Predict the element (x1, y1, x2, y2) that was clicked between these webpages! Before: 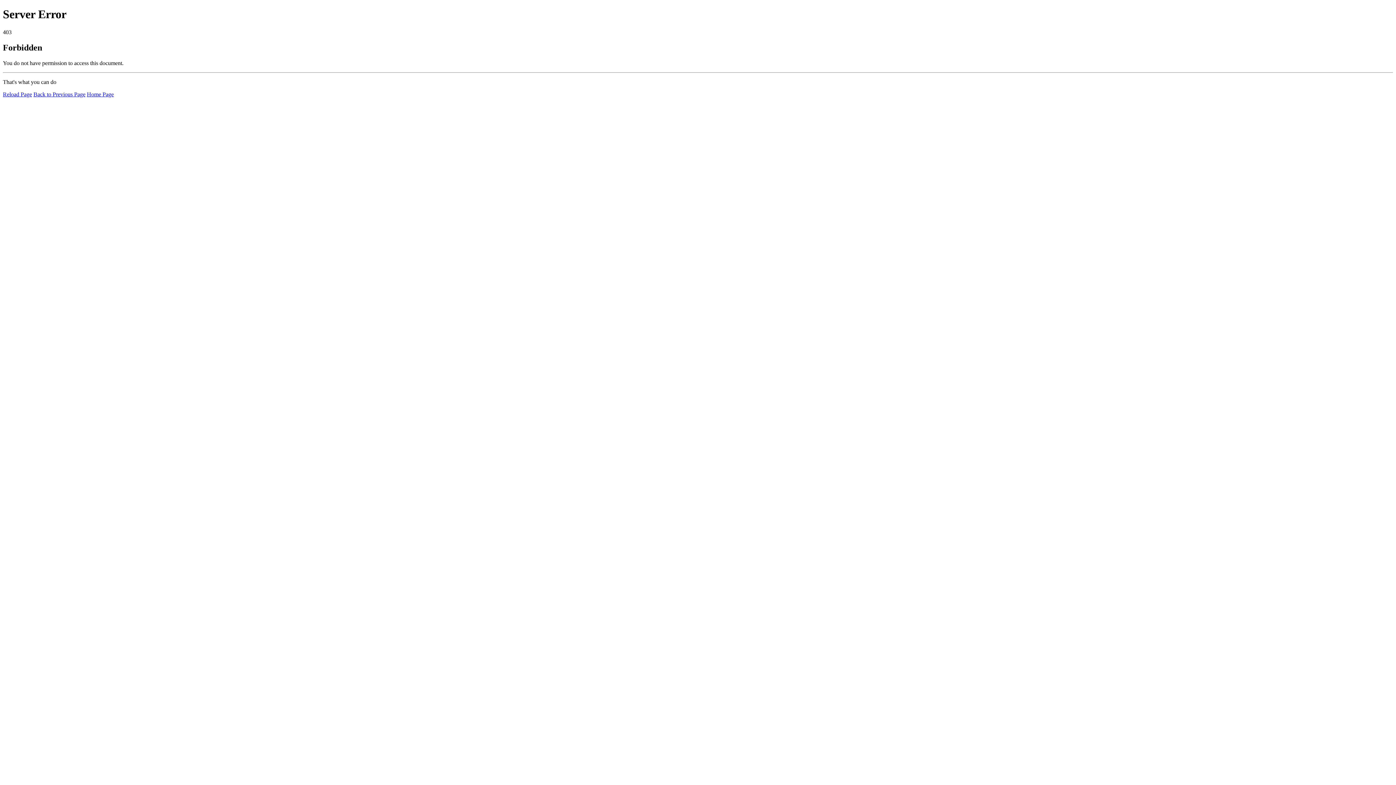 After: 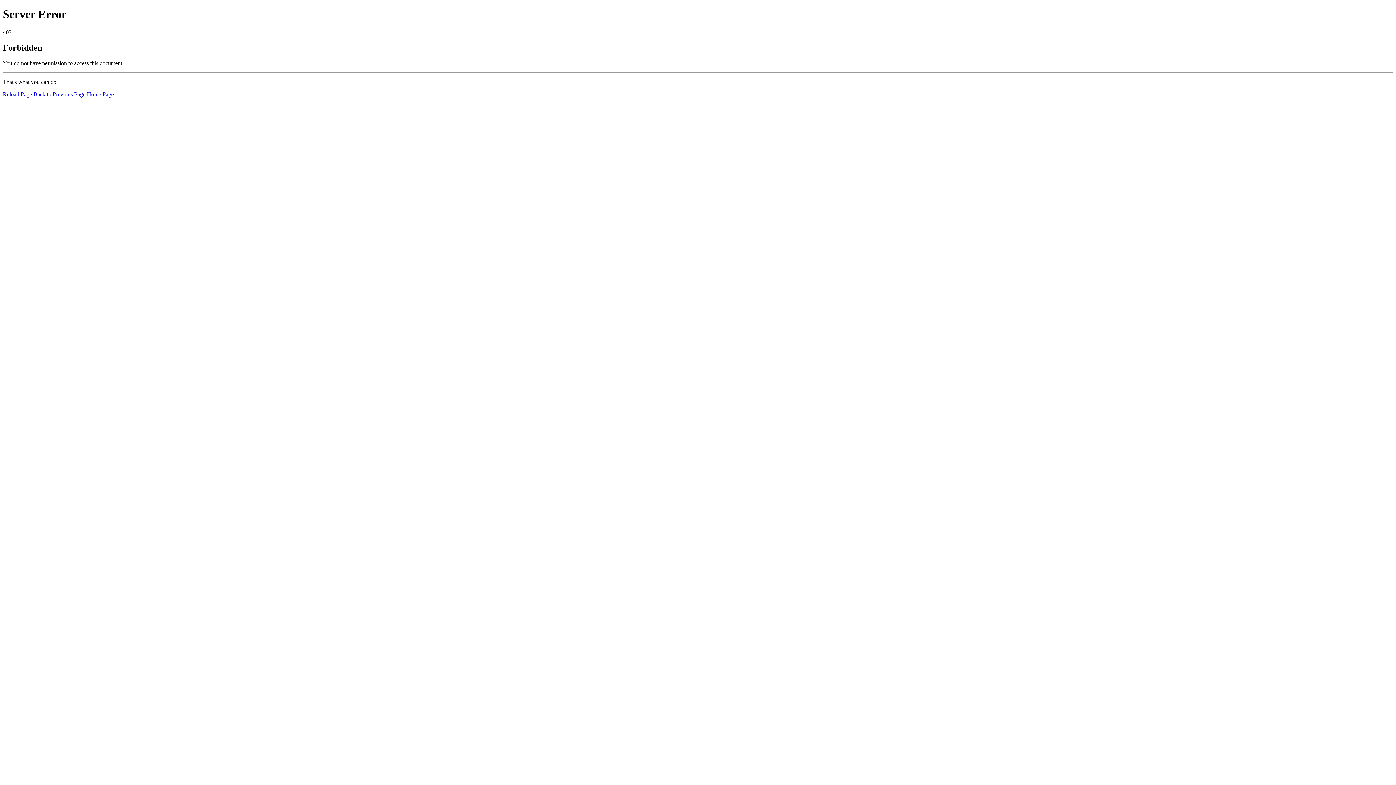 Action: bbox: (2, 91, 32, 97) label: Reload Page